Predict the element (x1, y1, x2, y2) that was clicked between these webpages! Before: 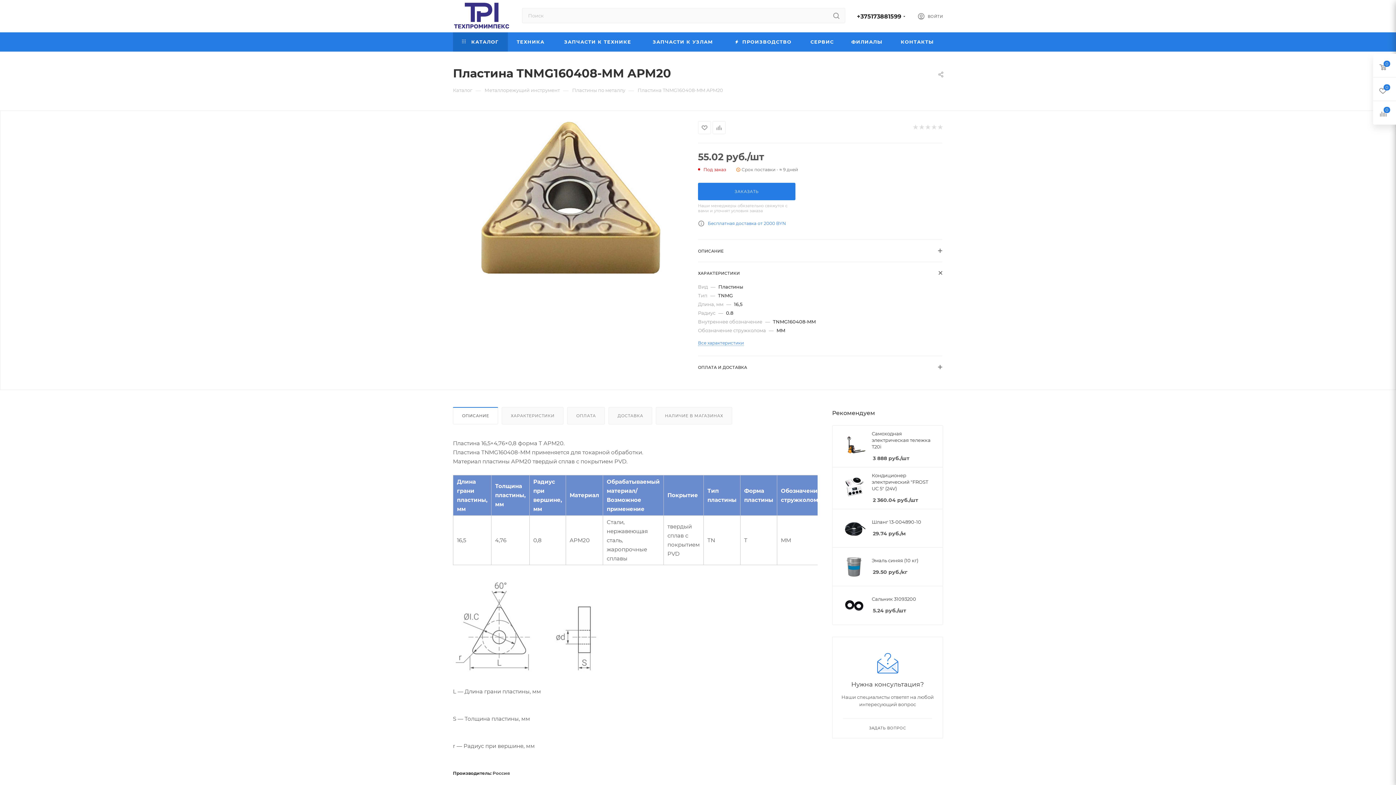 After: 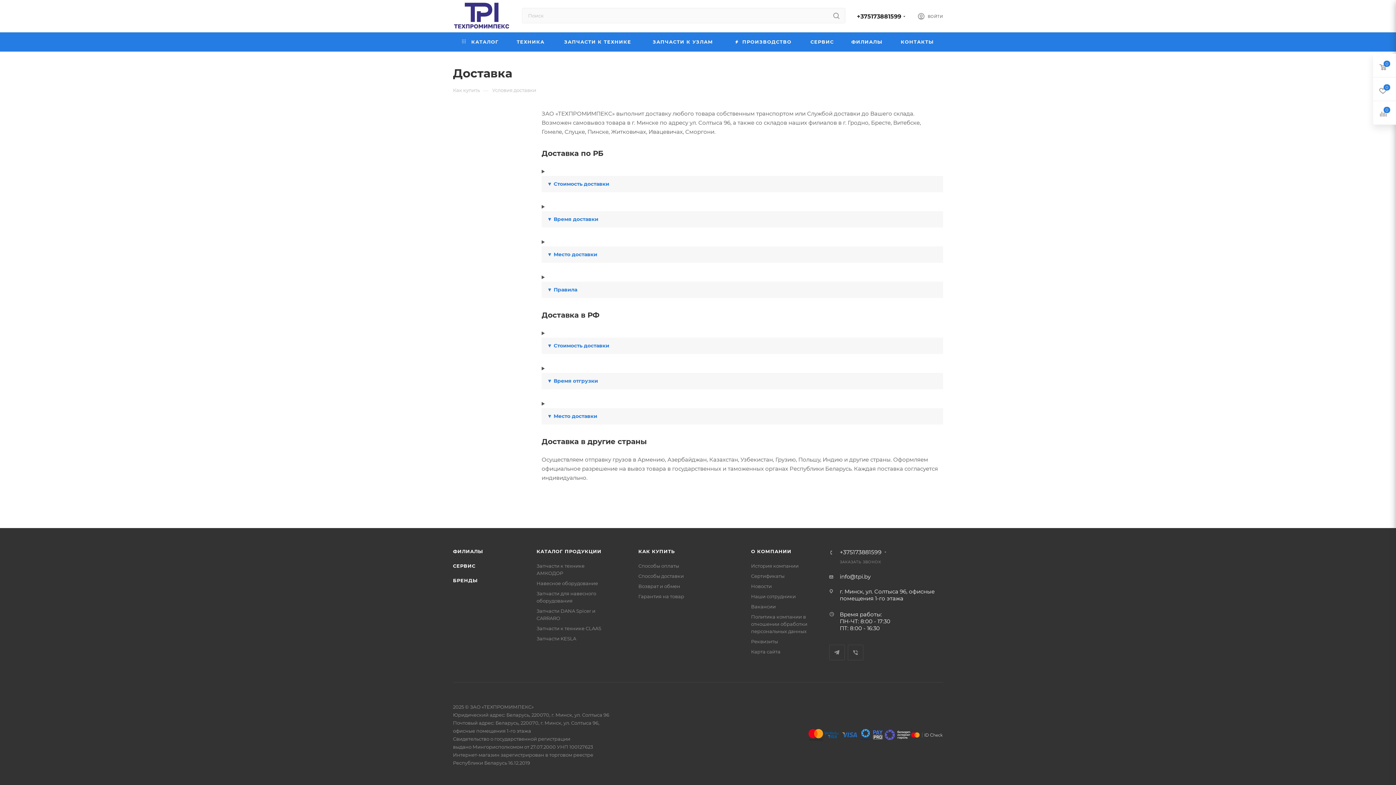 Action: label: Бесплатная доставка от 2000 BYN bbox: (708, 220, 786, 226)